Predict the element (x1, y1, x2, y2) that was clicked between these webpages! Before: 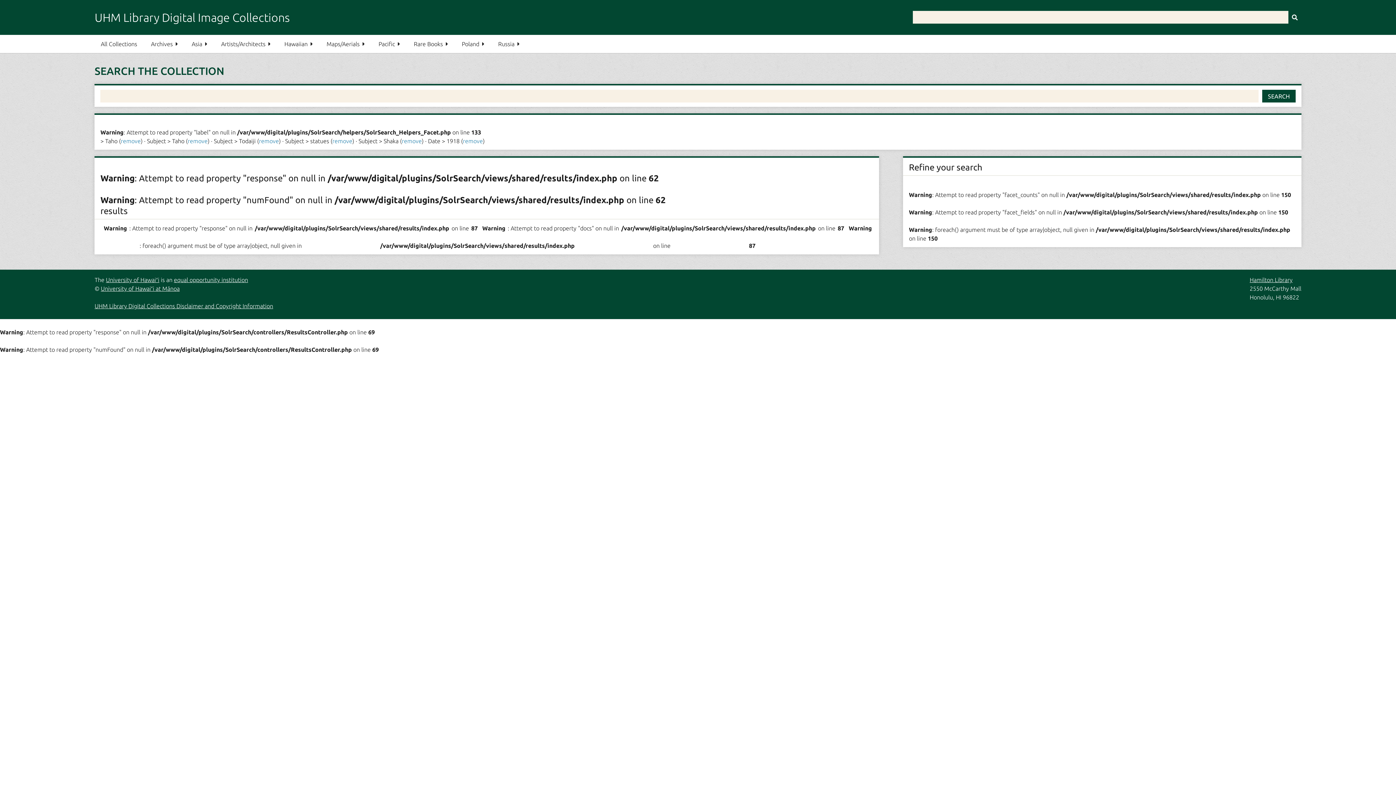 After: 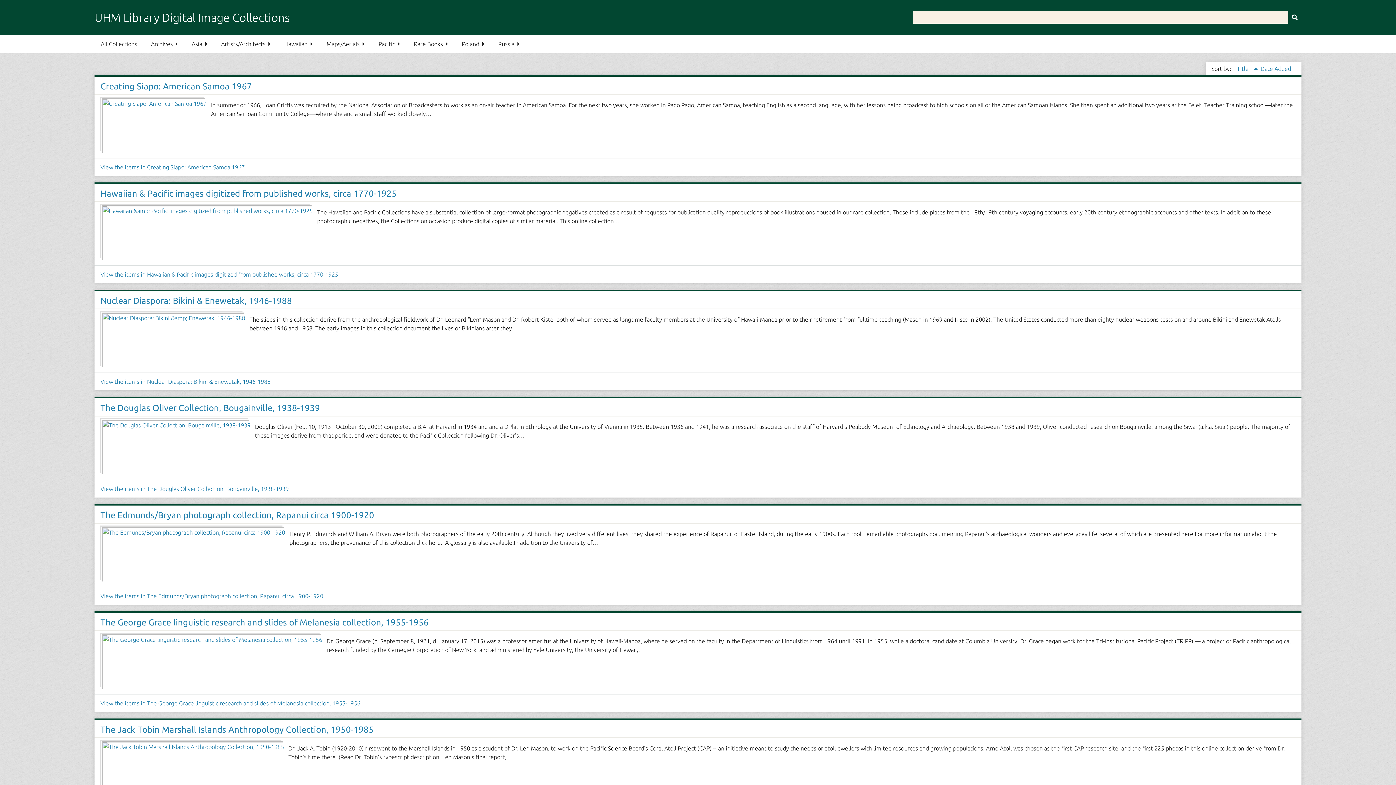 Action: bbox: (372, 34, 406, 53) label: Pacific